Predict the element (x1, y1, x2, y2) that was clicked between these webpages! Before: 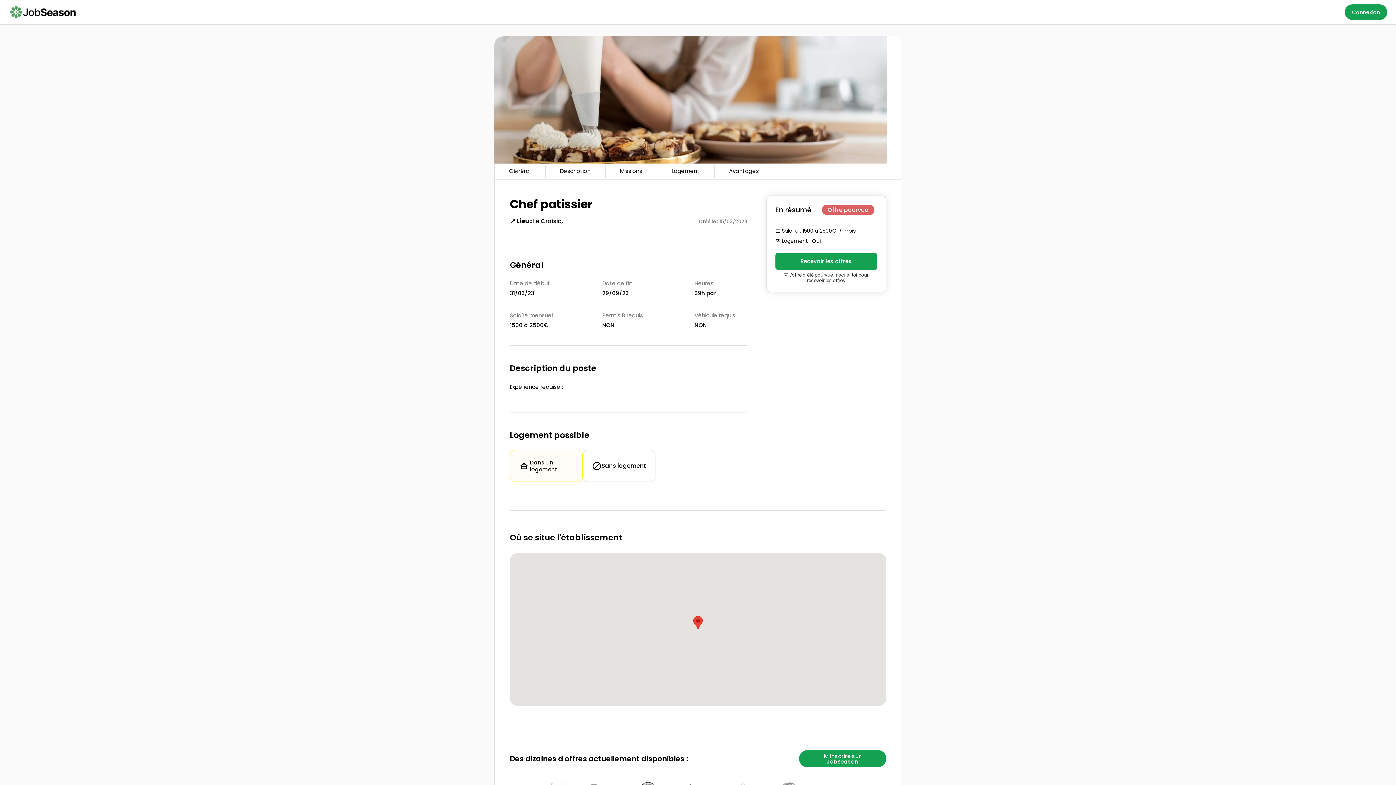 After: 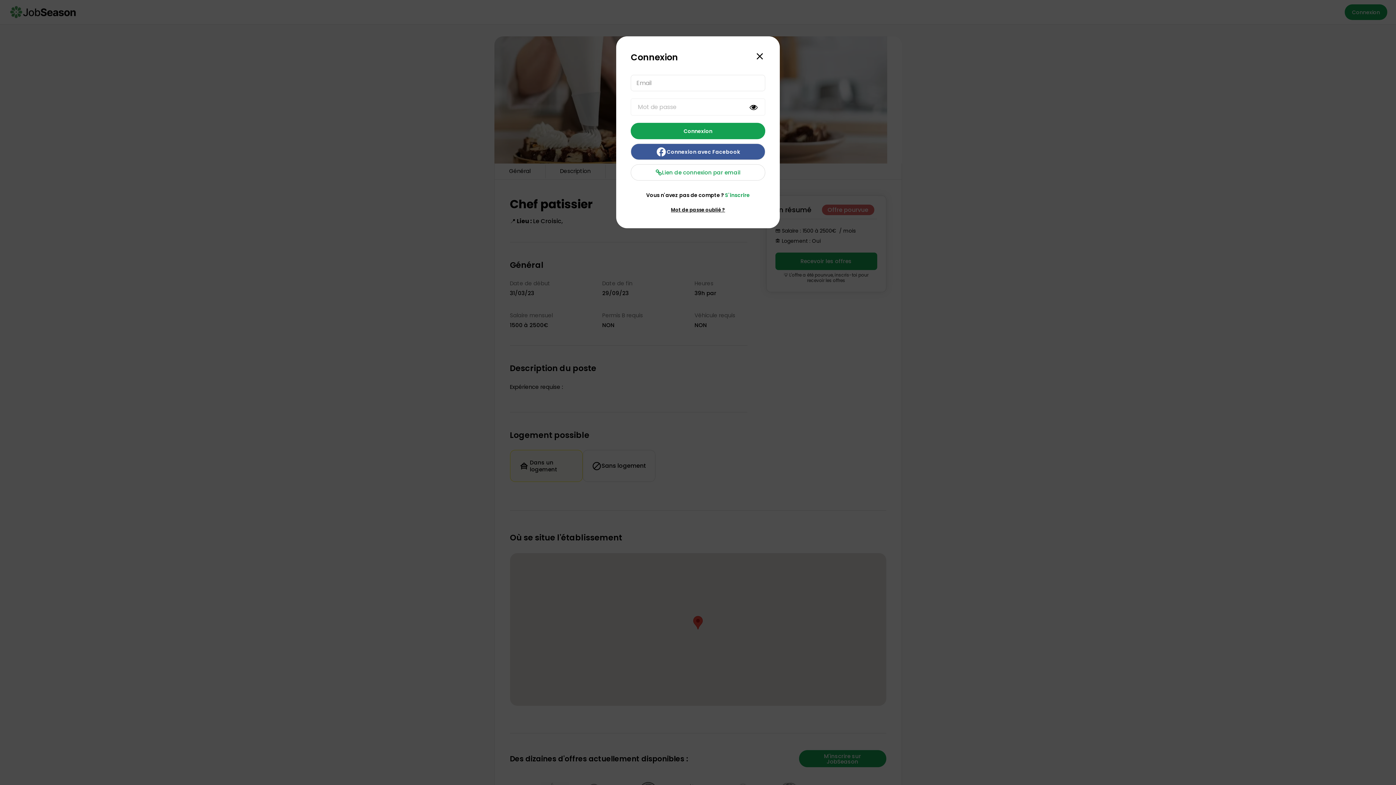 Action: label: Connexion bbox: (1345, 4, 1387, 20)